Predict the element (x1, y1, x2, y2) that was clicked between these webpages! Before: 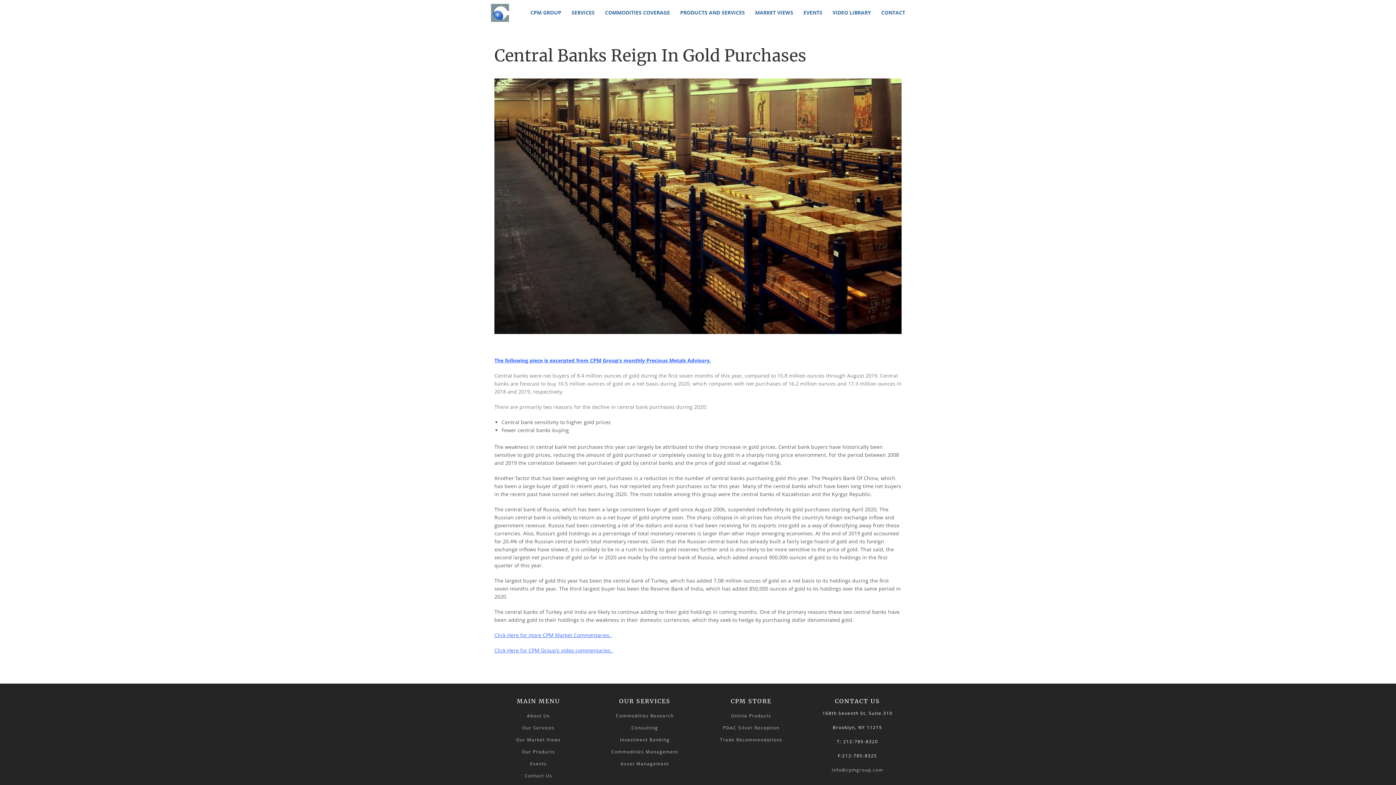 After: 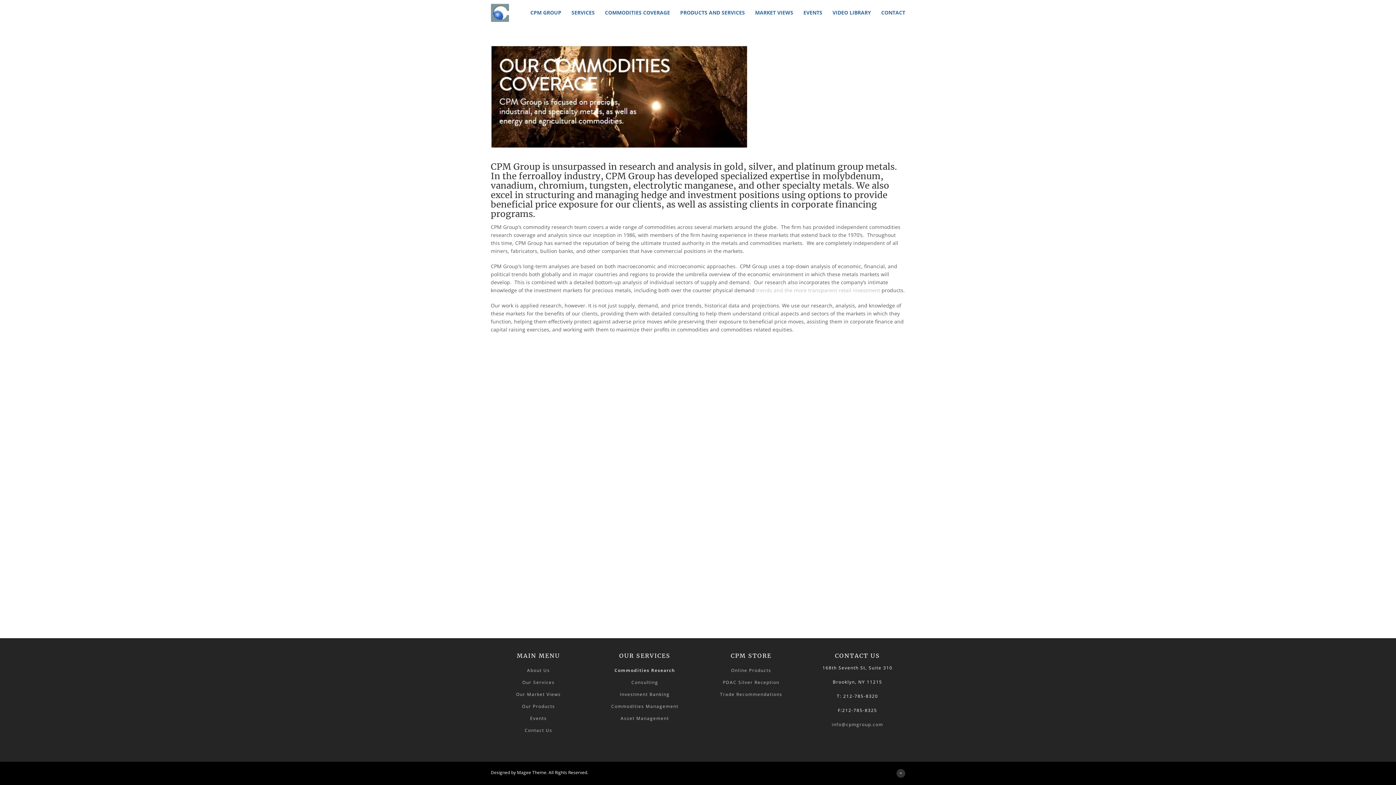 Action: label: Commodities Research bbox: (616, 712, 673, 719)